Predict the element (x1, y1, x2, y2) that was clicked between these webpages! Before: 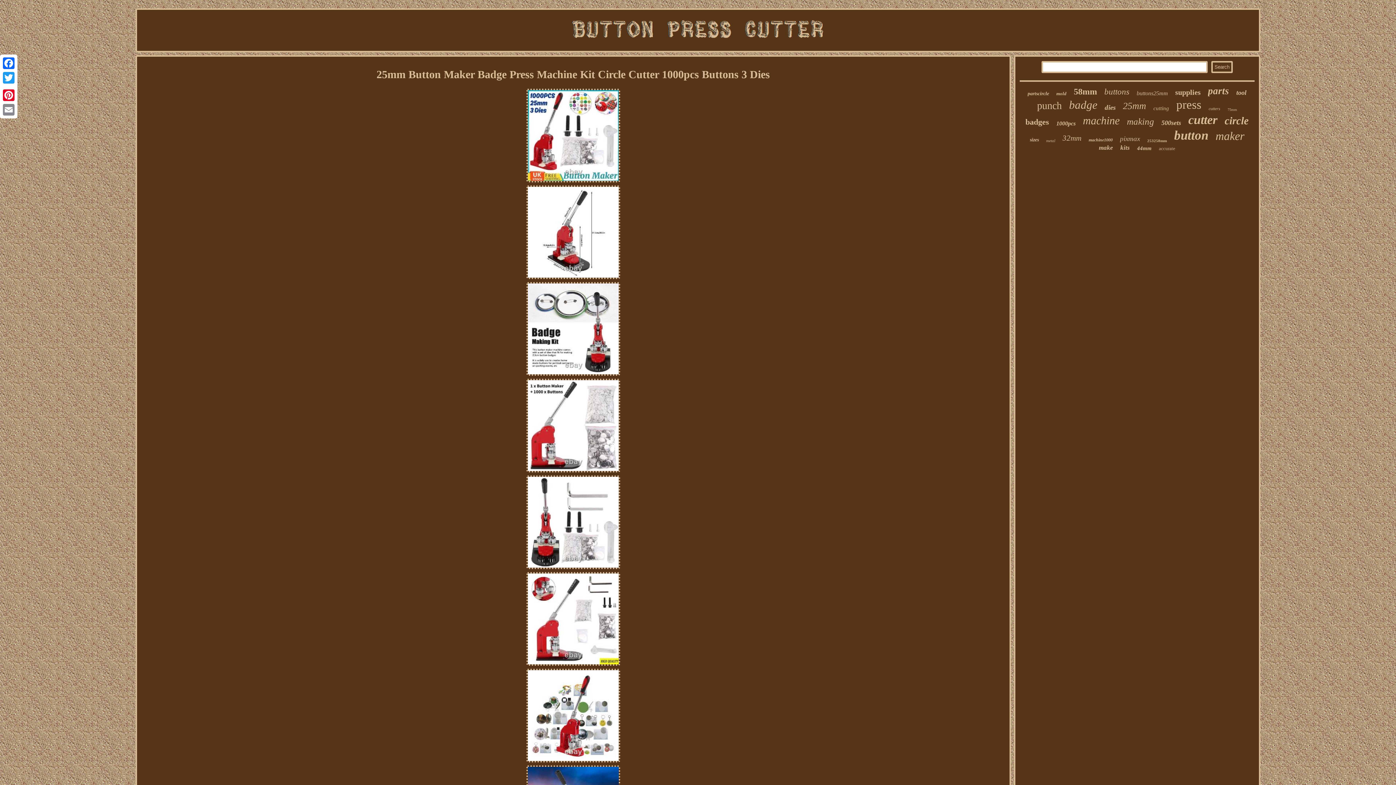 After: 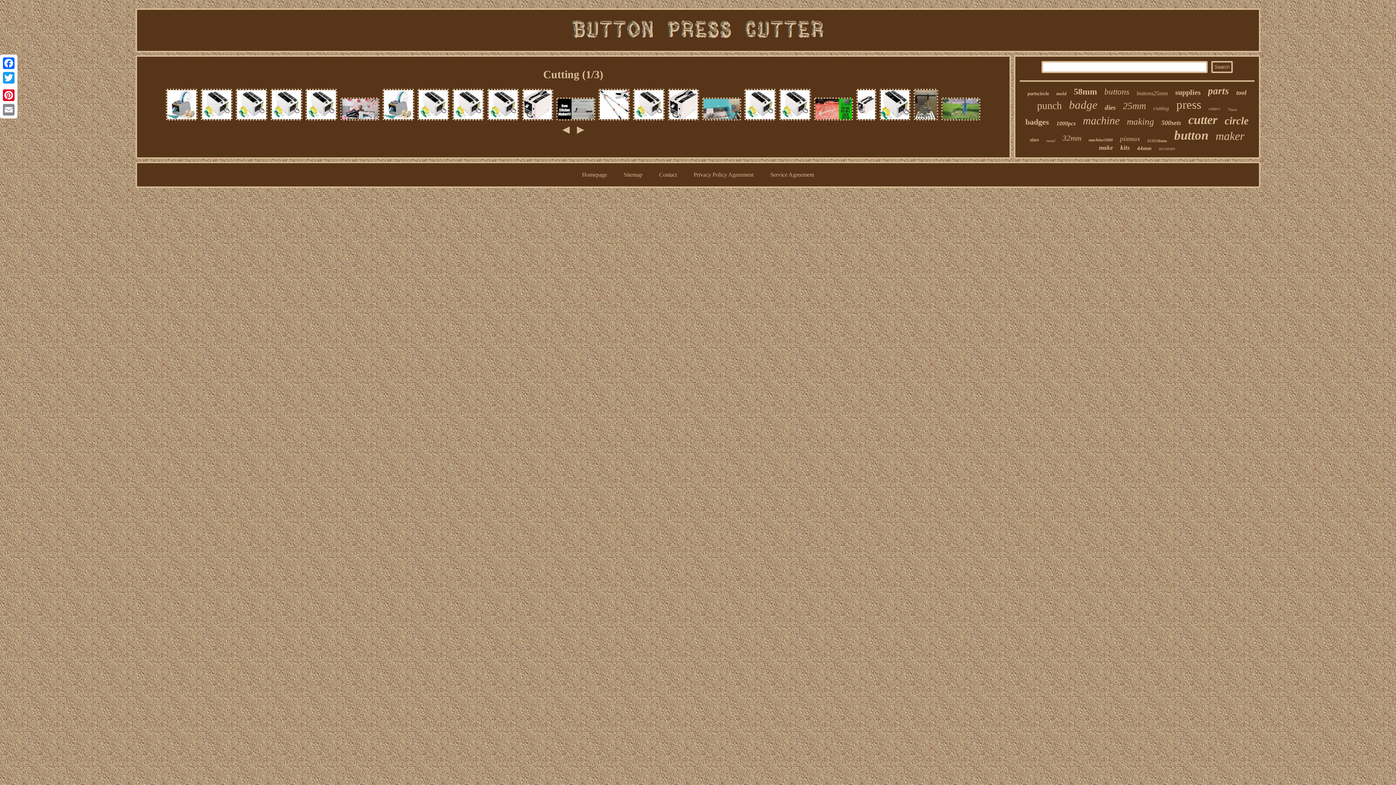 Action: label: cutting bbox: (1153, 105, 1169, 111)